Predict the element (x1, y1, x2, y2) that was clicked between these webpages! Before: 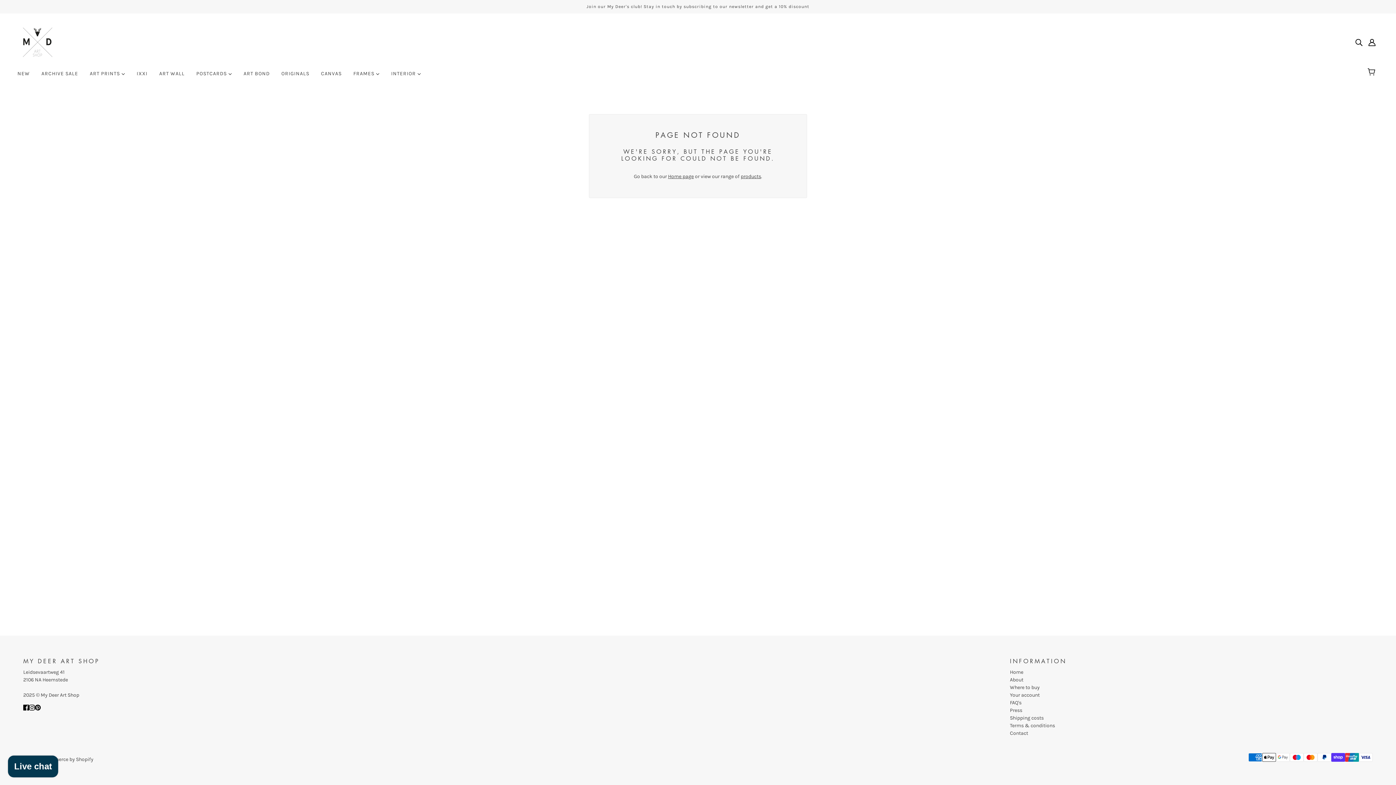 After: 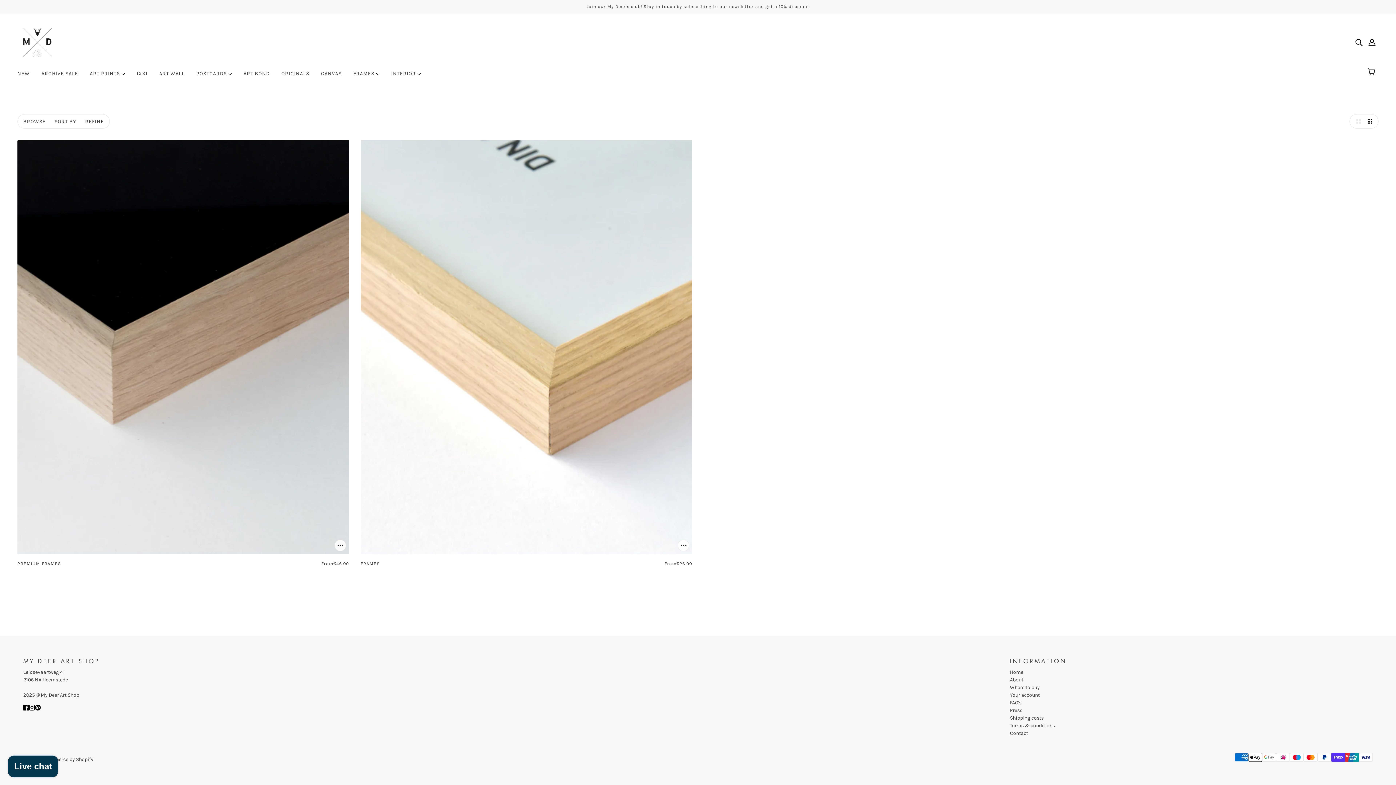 Action: bbox: (347, 65, 385, 88) label: FRAMES 